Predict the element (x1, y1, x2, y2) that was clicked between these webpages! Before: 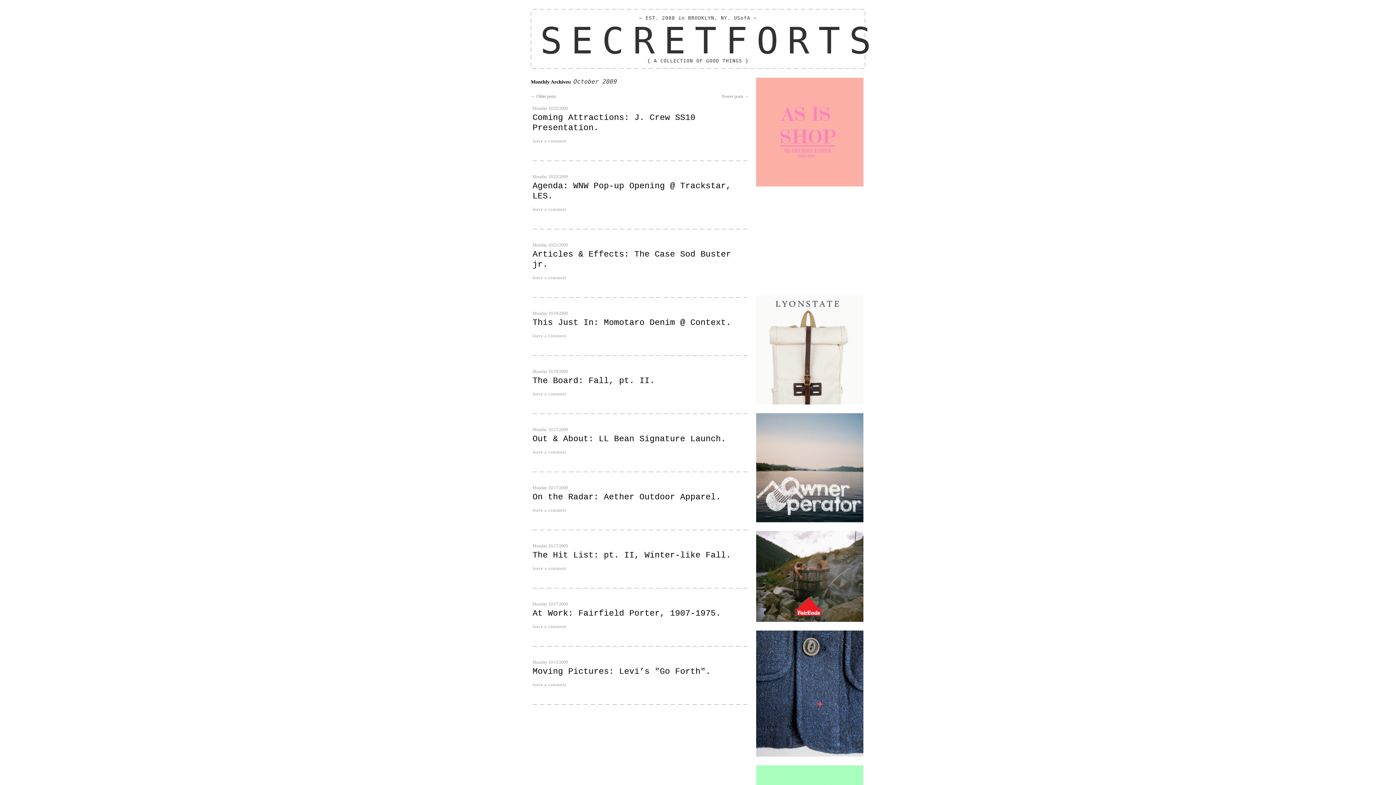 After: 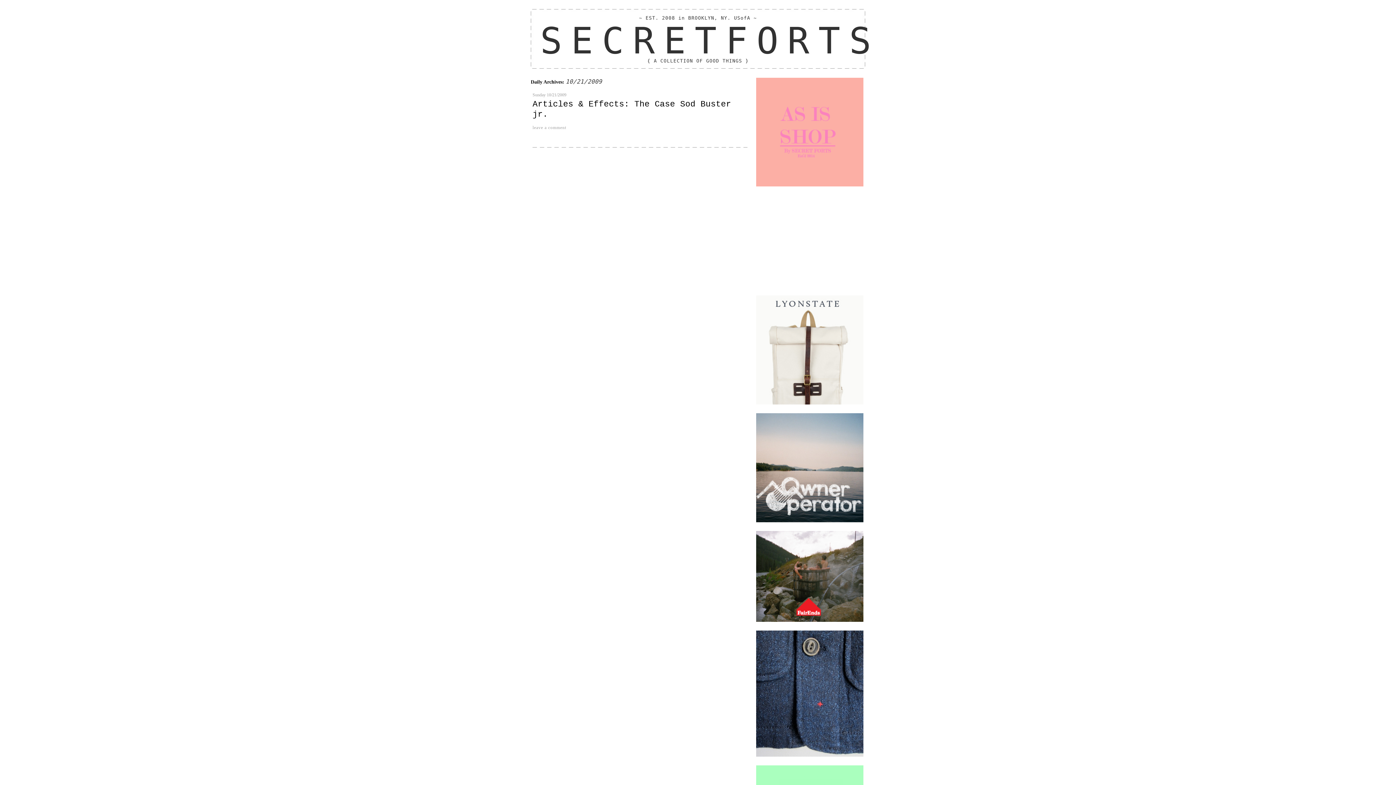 Action: bbox: (532, 275, 566, 280) label: leave a comment